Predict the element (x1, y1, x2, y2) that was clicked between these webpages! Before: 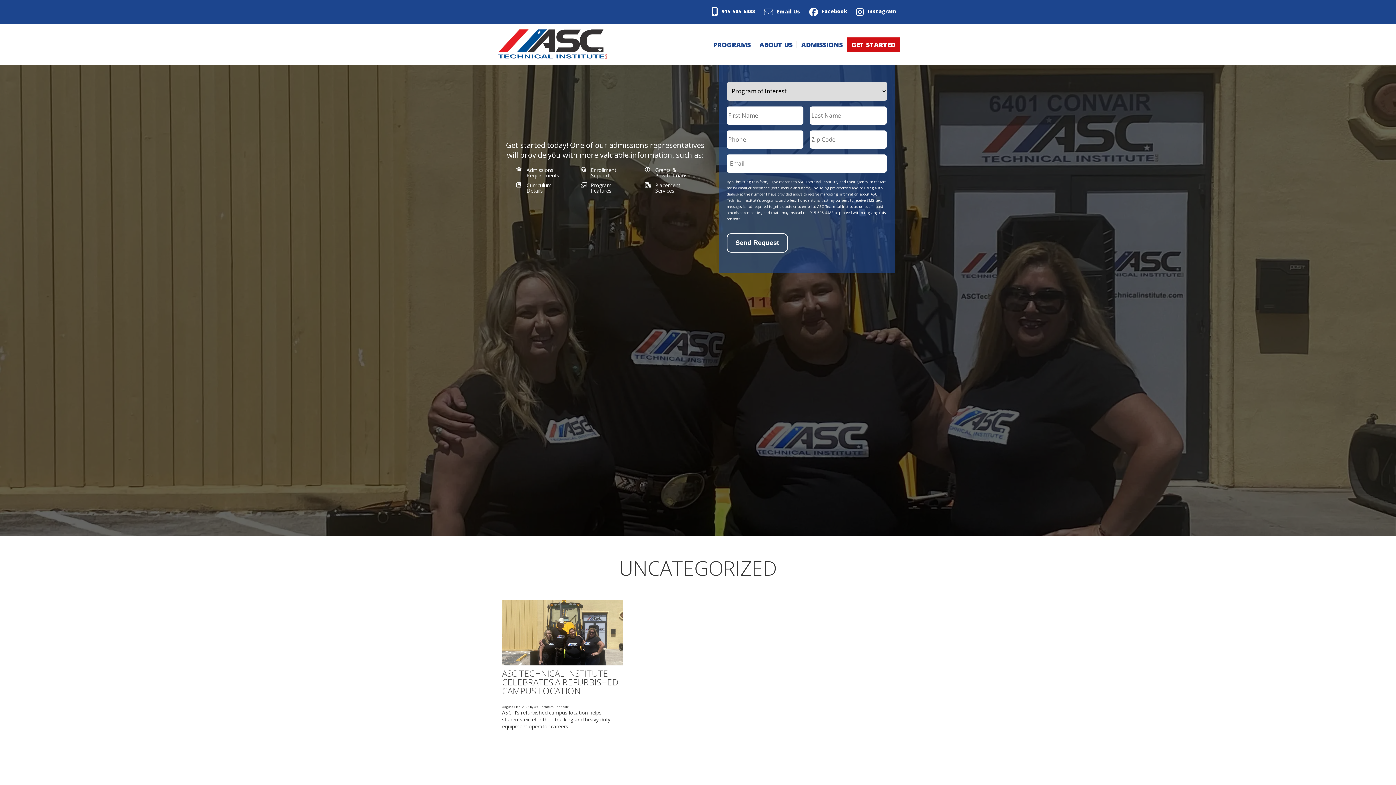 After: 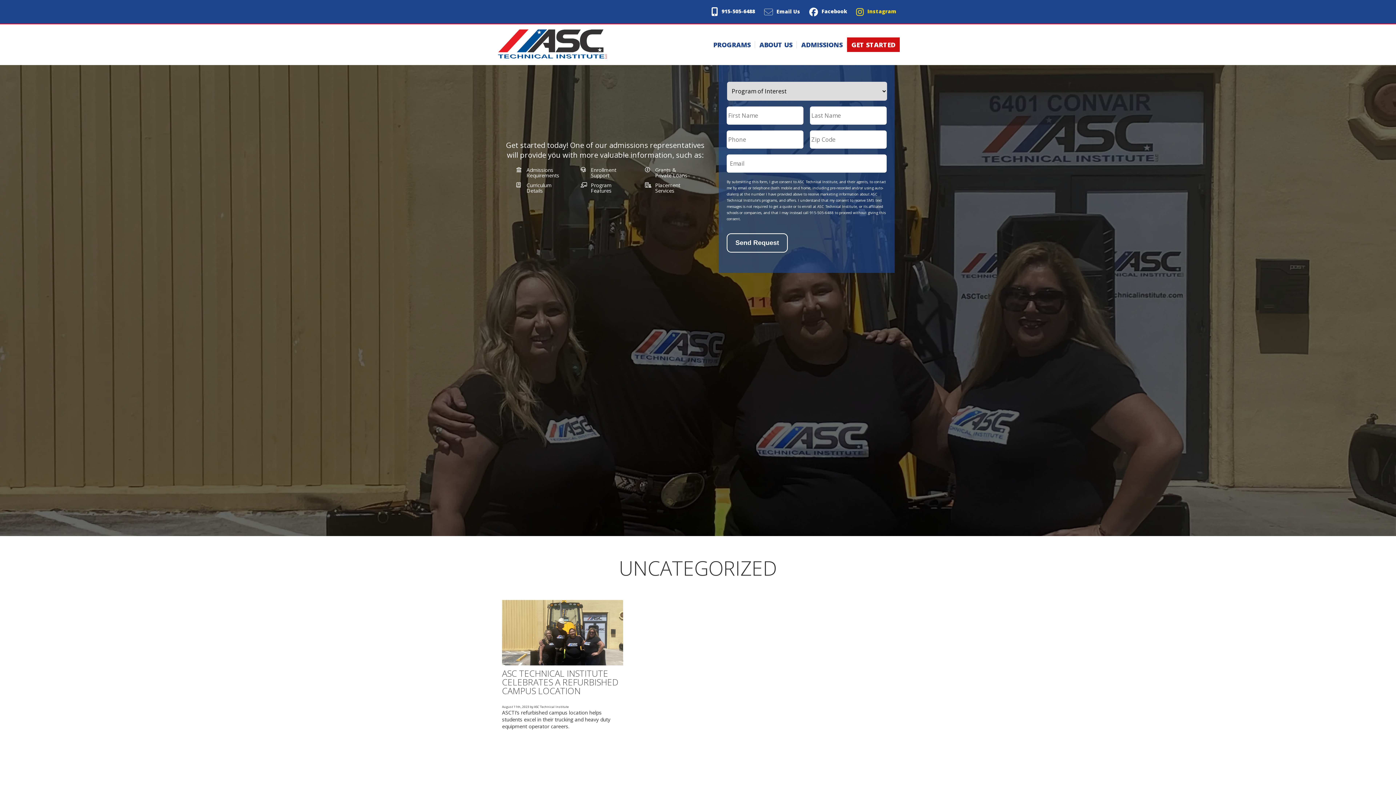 Action: bbox: (854, 5, 896, 18) label: Instagram